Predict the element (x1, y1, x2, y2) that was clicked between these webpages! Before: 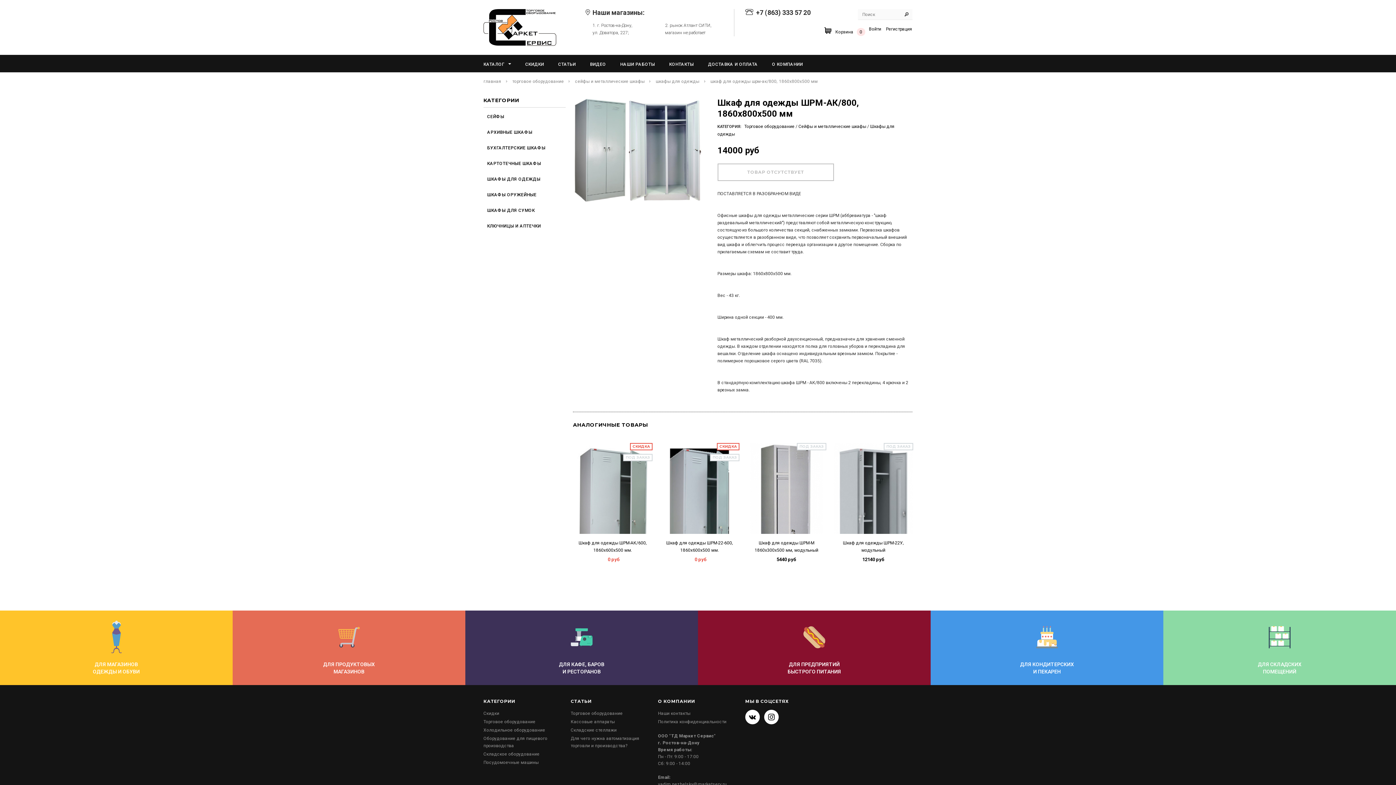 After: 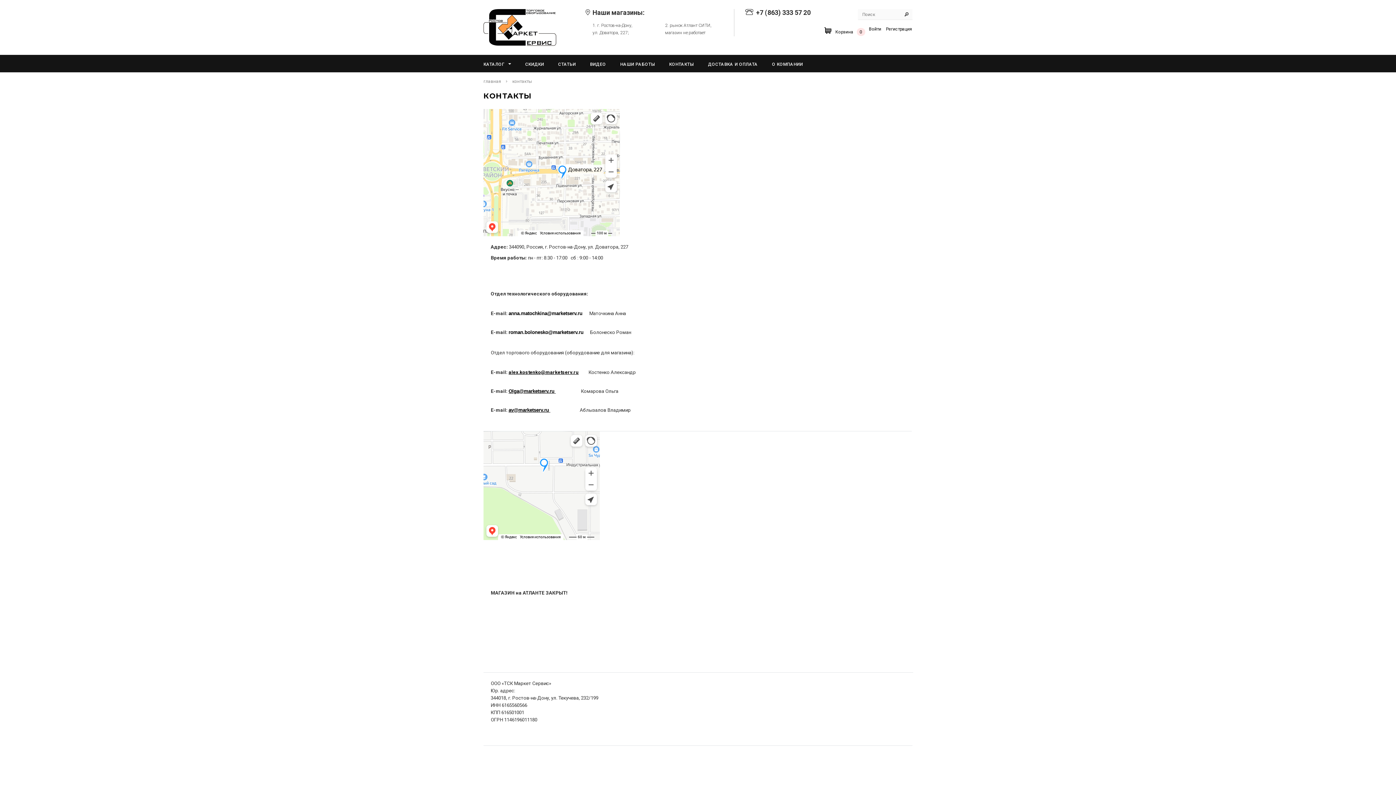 Action: label: Наши контакты bbox: (658, 711, 690, 716)